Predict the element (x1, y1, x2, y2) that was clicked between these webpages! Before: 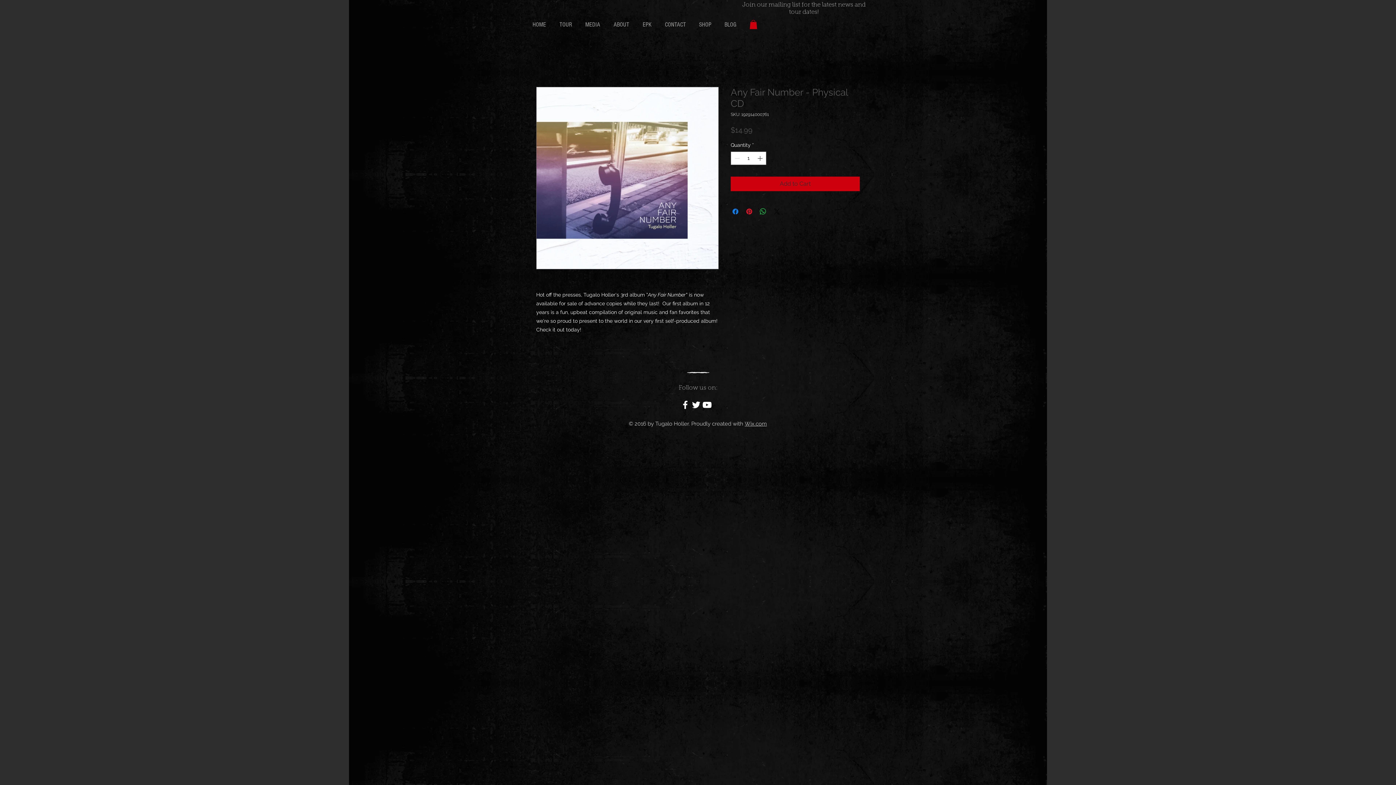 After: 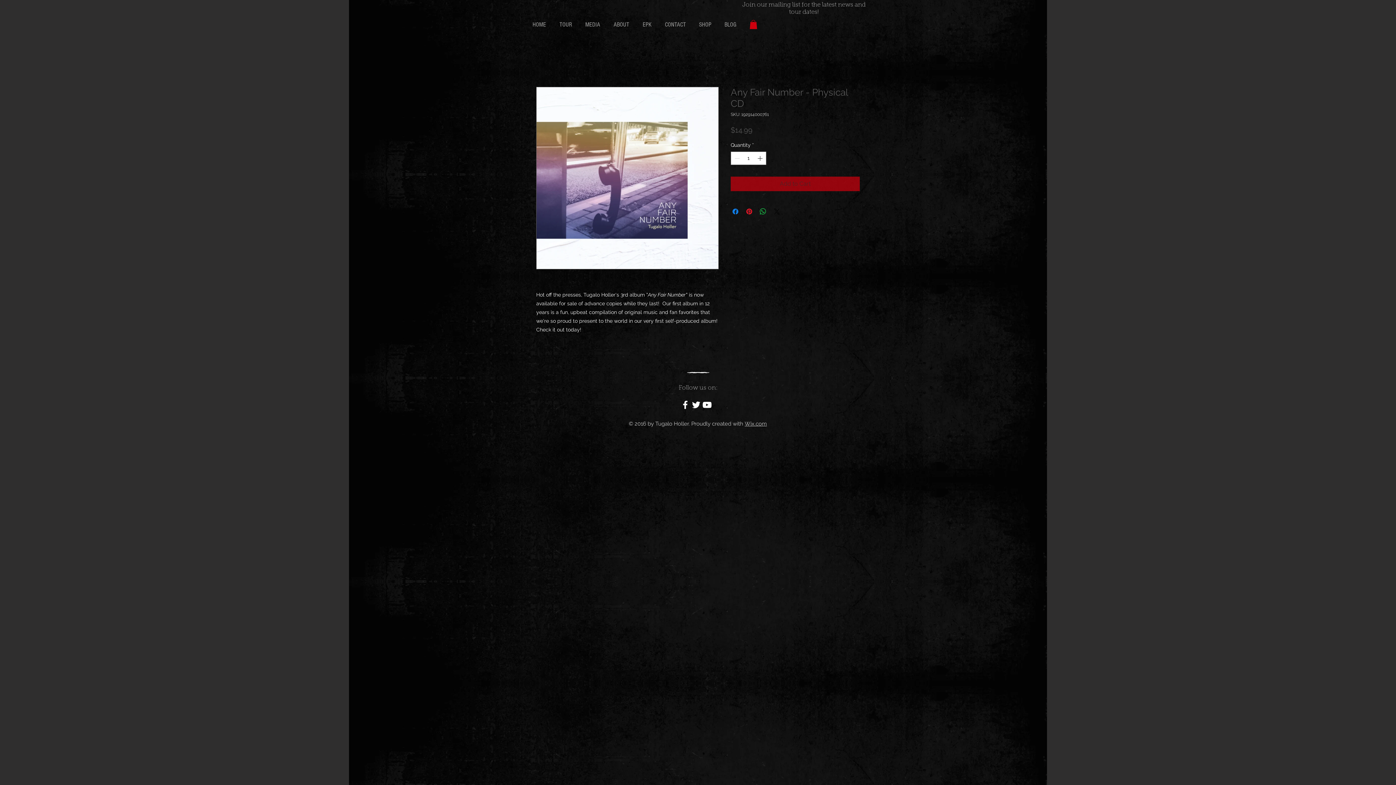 Action: bbox: (730, 176, 860, 191) label: Add to Cart